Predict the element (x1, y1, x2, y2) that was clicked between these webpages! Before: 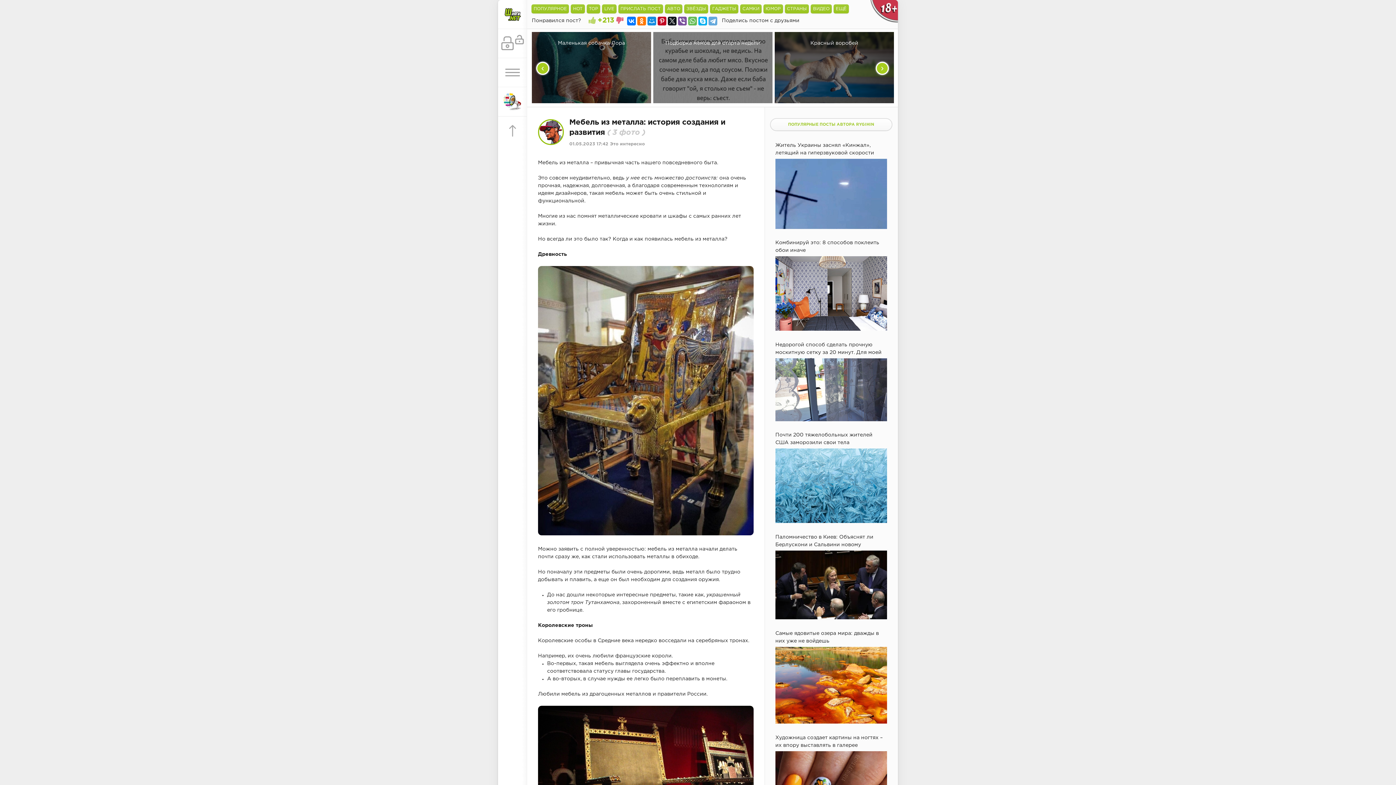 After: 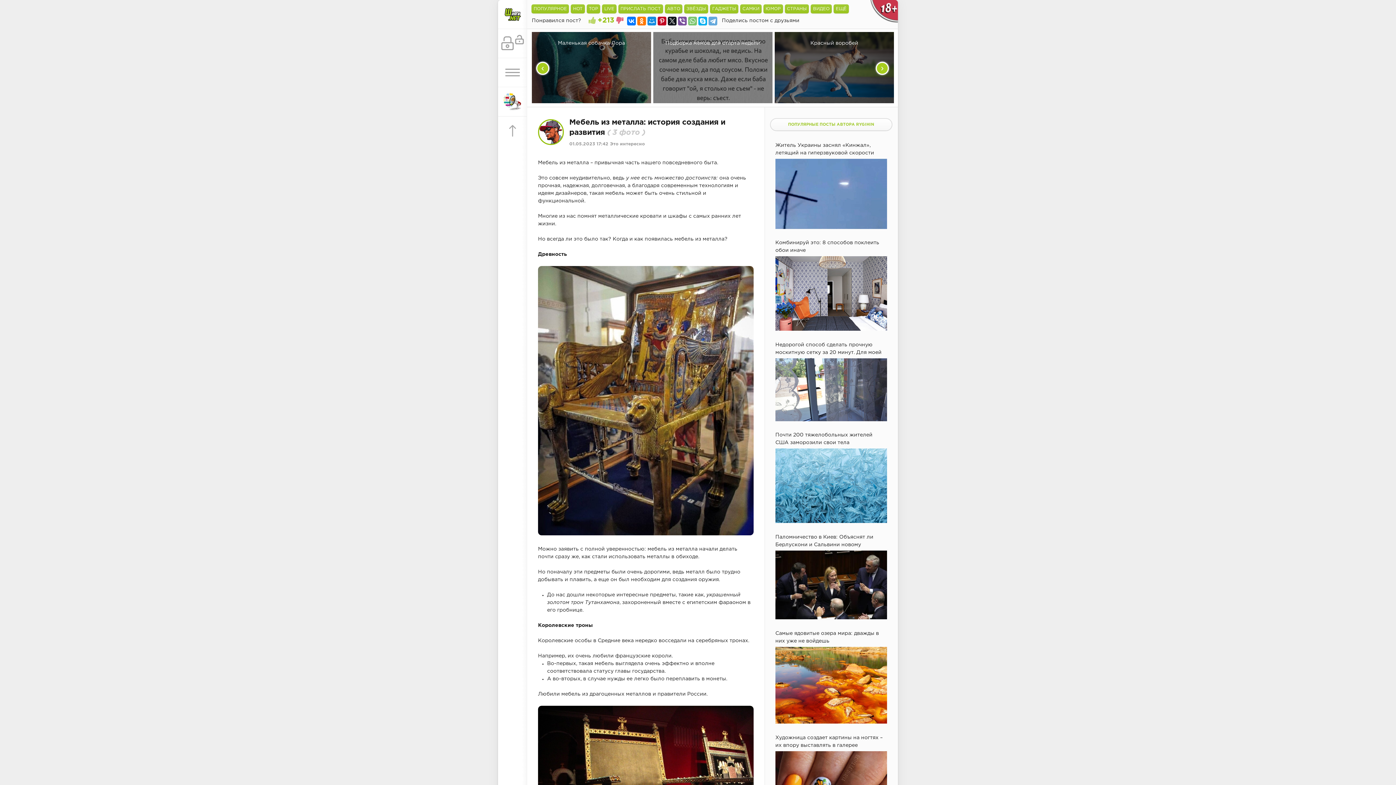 Action: bbox: (688, 16, 696, 25)